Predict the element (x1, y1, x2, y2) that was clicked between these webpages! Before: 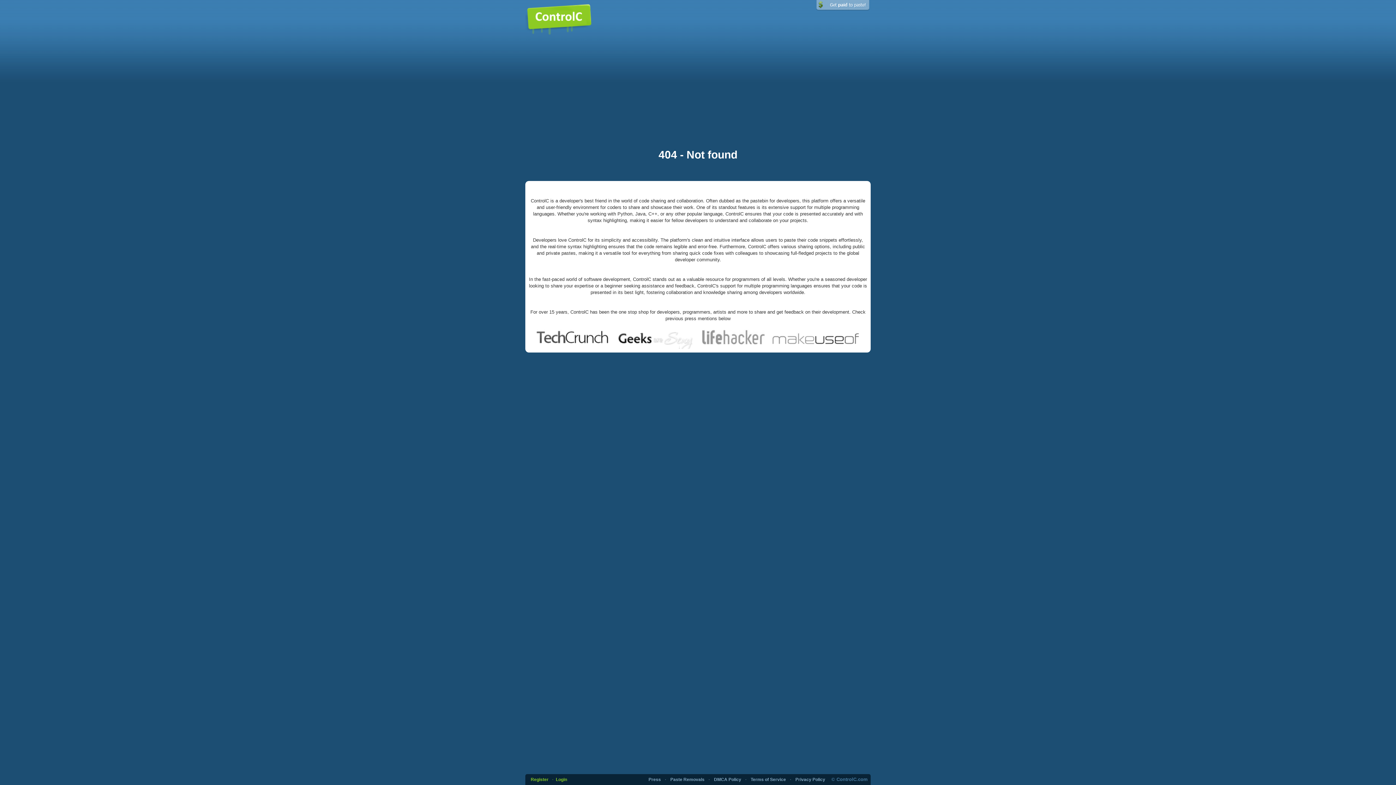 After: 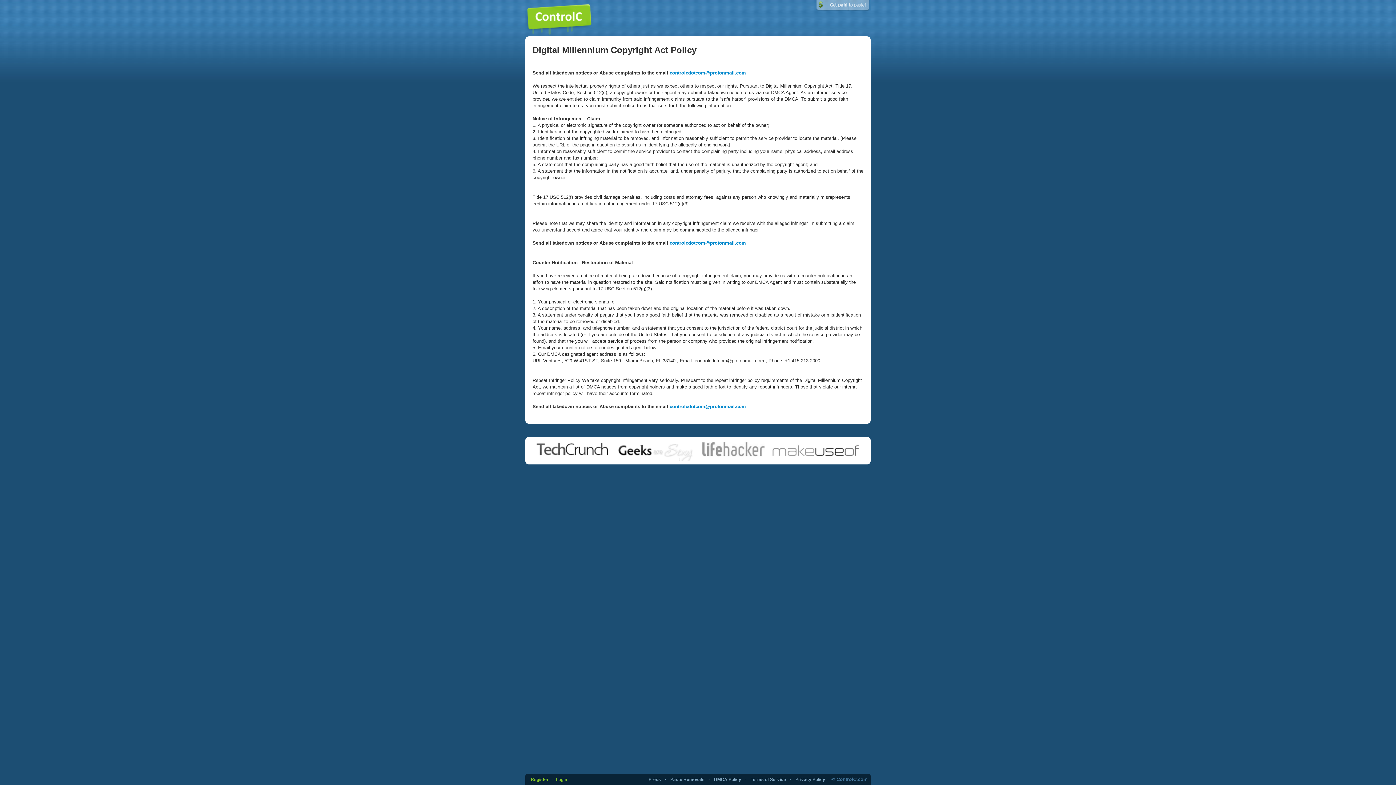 Action: bbox: (714, 777, 741, 782) label: DMCA Policy